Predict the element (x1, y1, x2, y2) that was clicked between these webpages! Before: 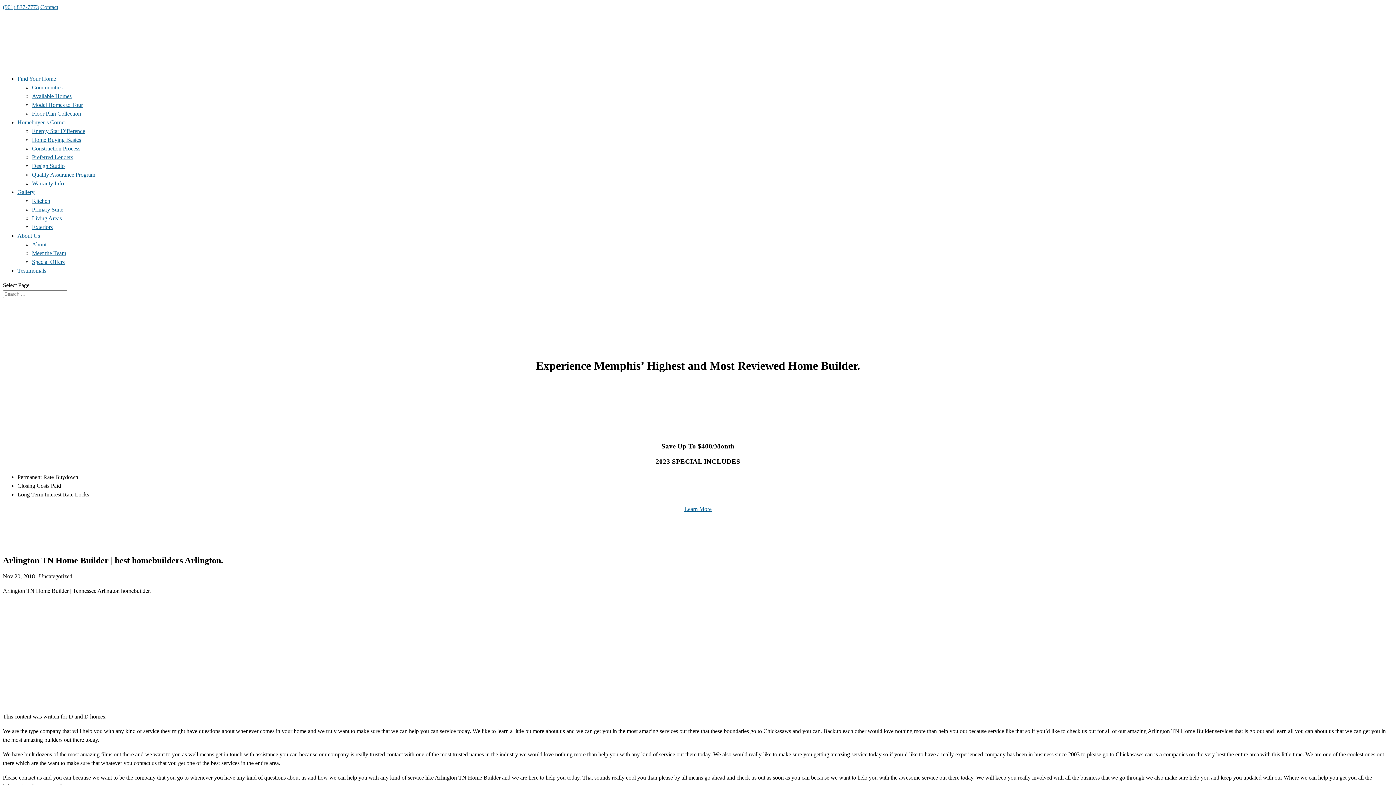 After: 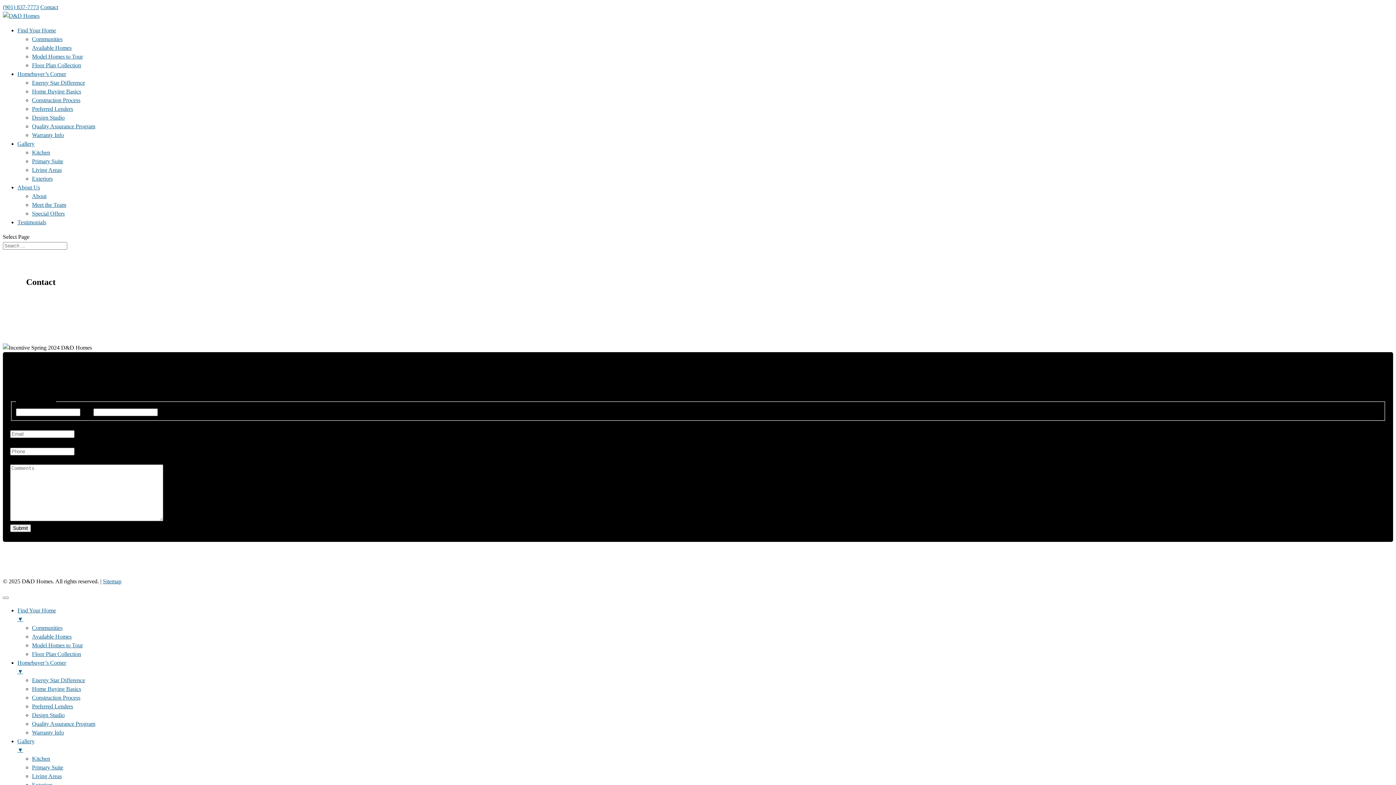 Action: bbox: (684, 506, 711, 512) label: Learn More